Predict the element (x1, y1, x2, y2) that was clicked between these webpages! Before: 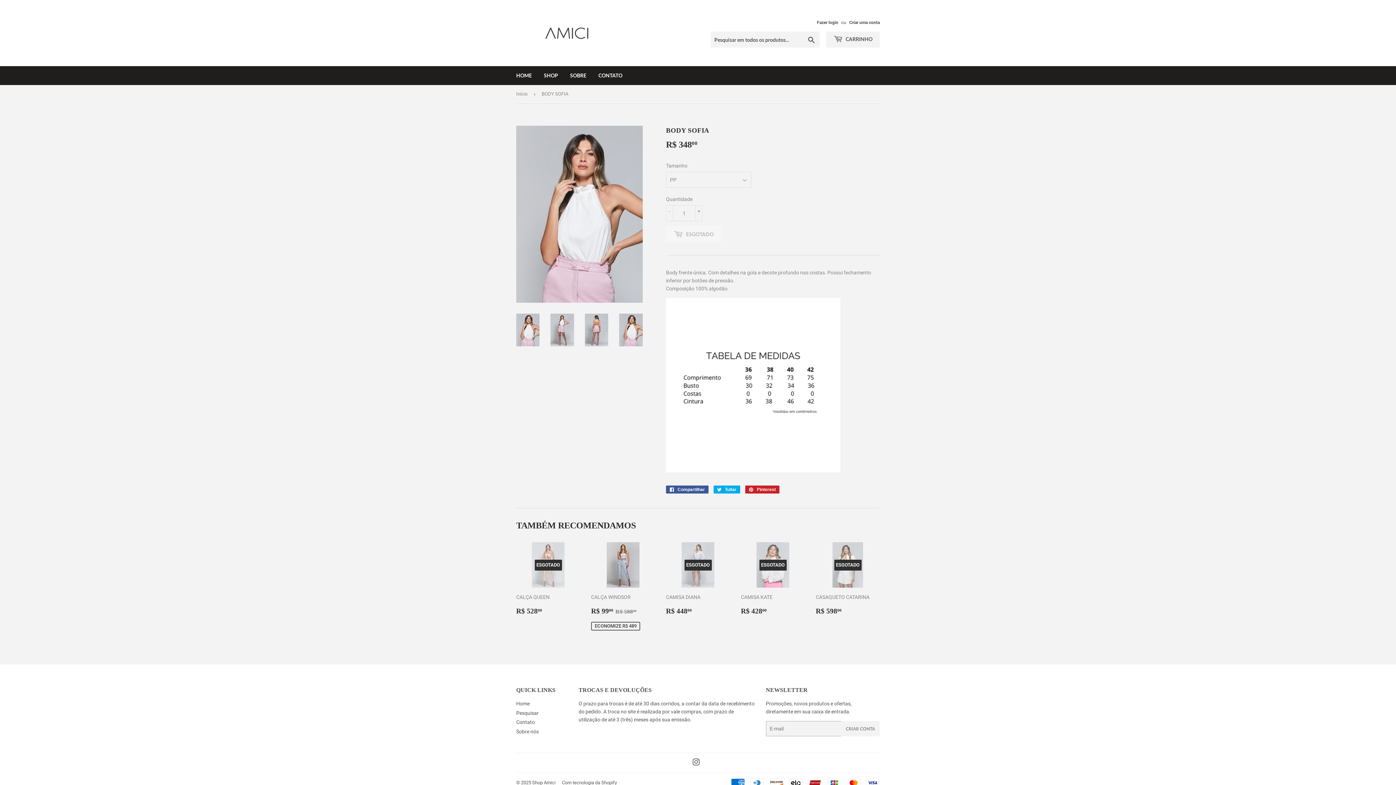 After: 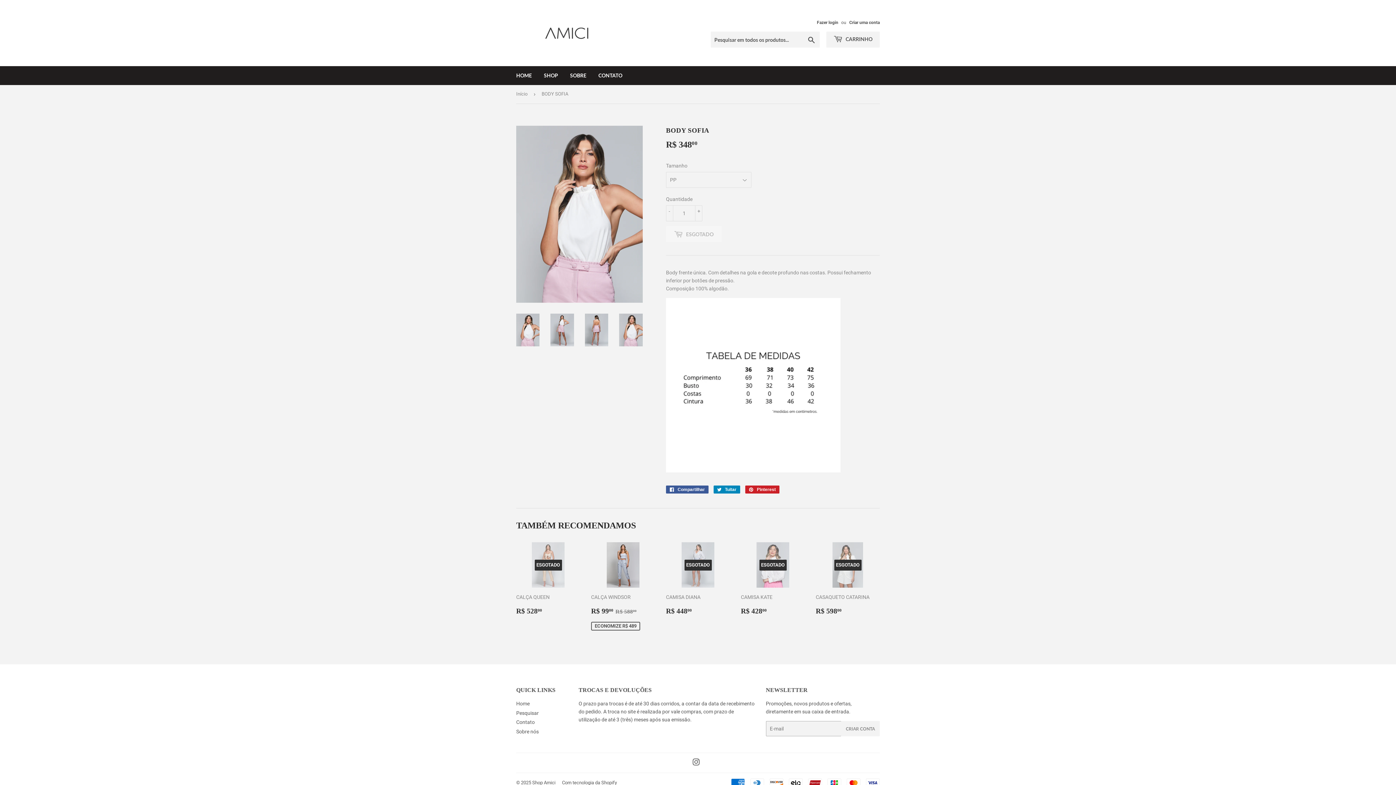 Action: bbox: (713, 485, 740, 493) label:  Tuitar
Tuitar